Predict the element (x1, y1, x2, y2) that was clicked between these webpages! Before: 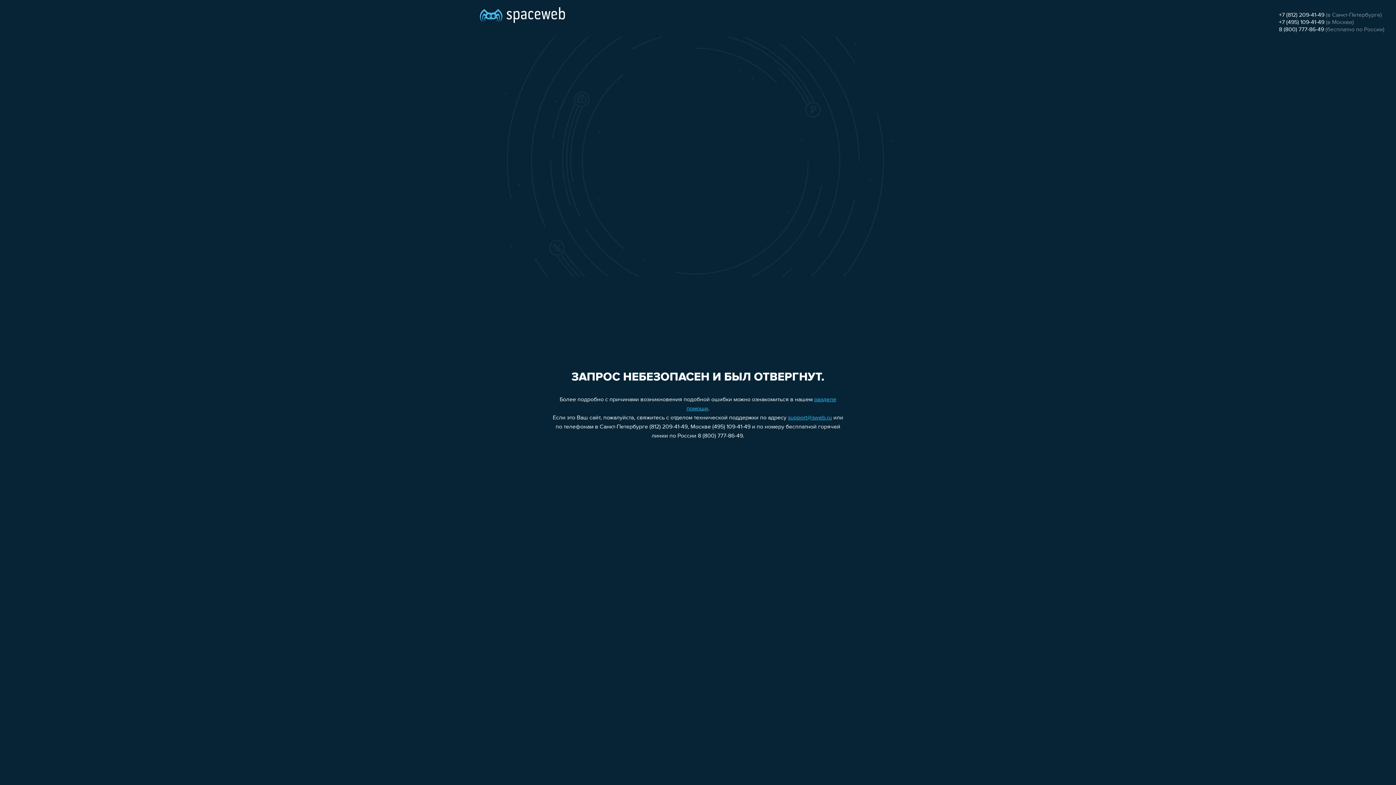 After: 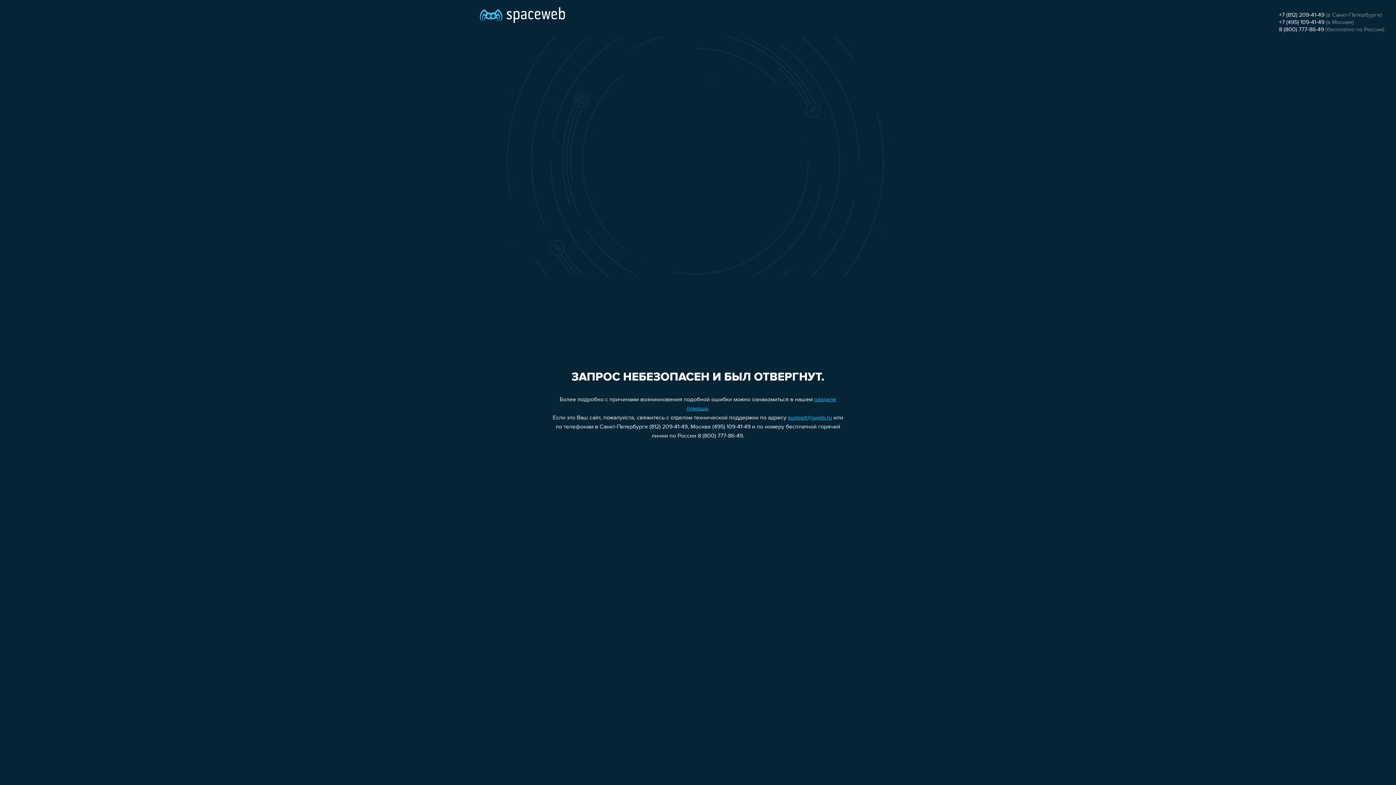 Action: bbox: (1279, 19, 1324, 25) label: +7 (495) 109-41-49